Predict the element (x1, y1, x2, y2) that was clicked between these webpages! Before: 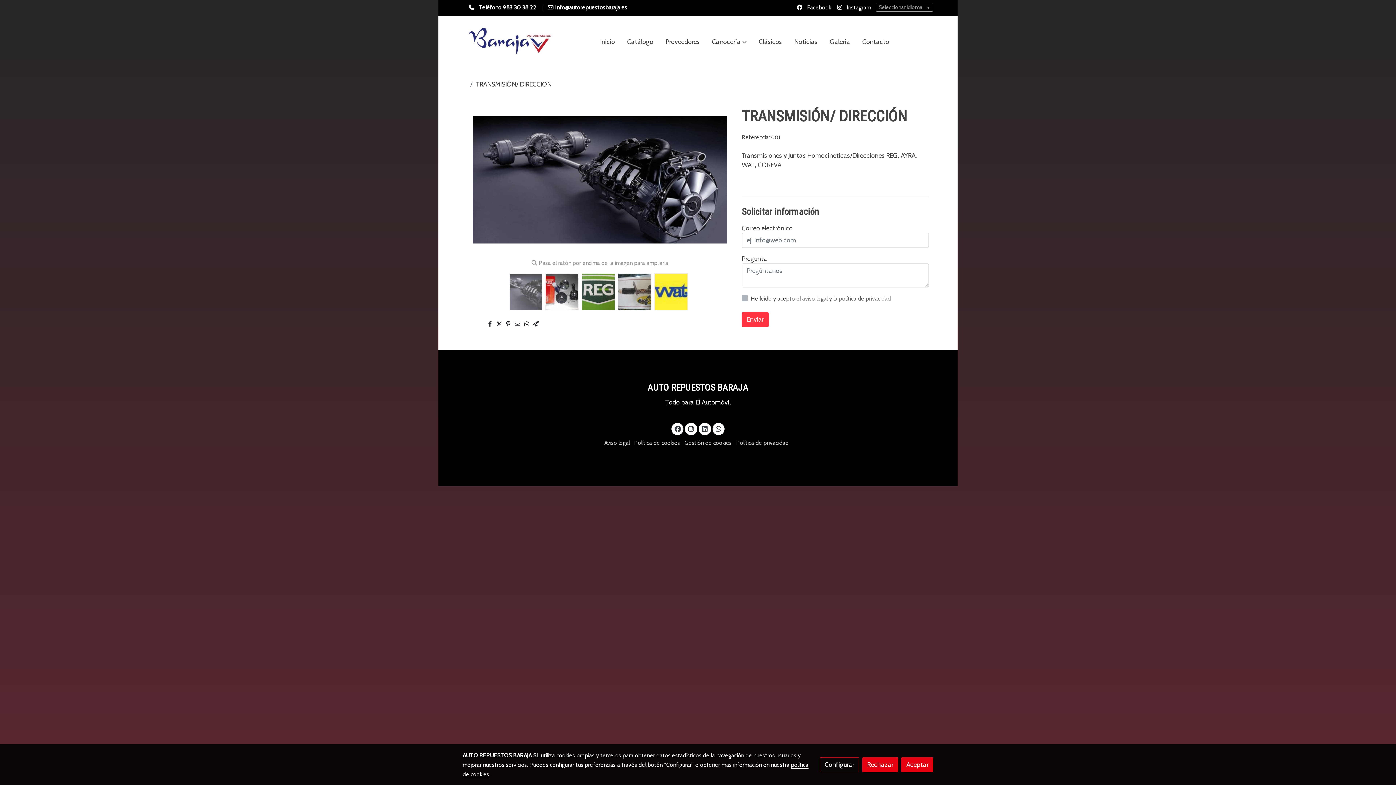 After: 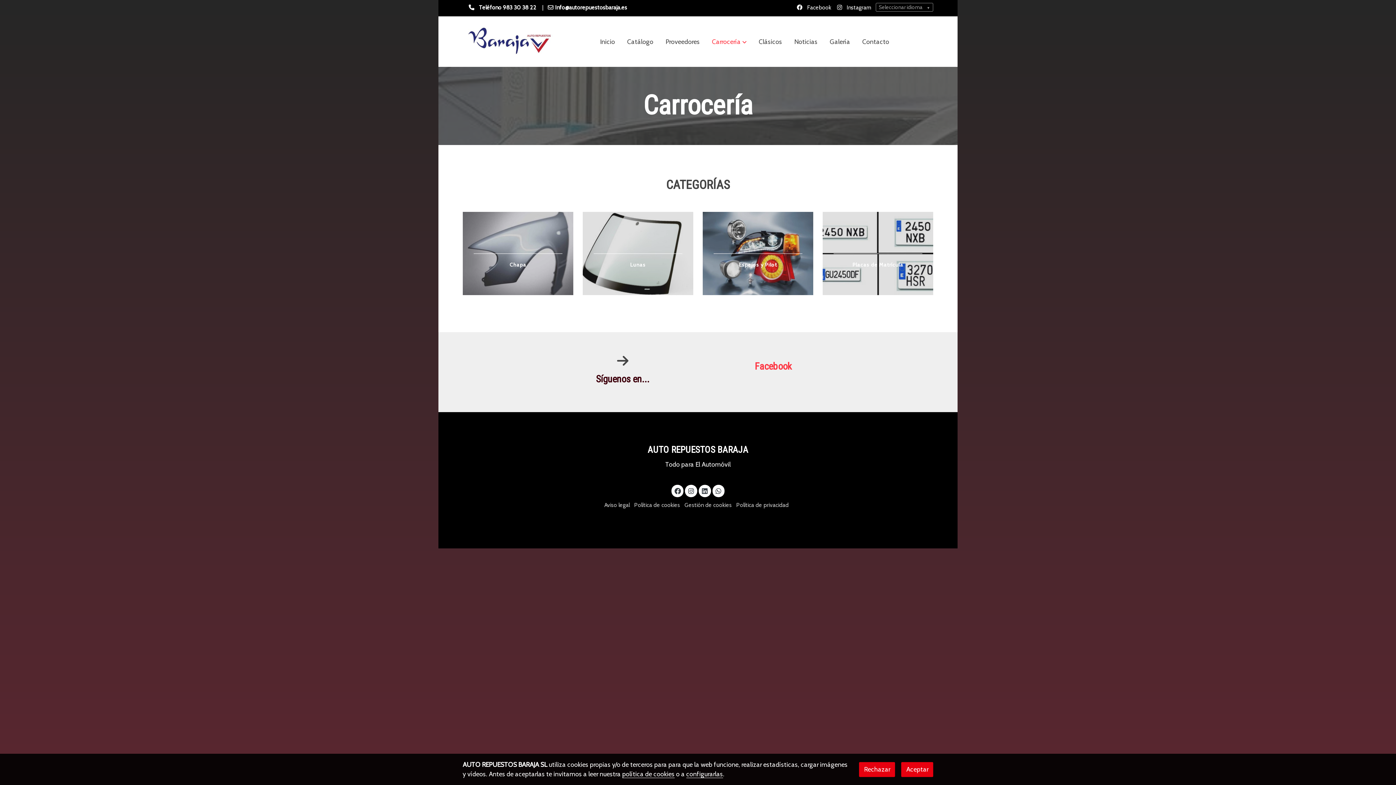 Action: bbox: (706, 30, 752, 53) label: Carrocería